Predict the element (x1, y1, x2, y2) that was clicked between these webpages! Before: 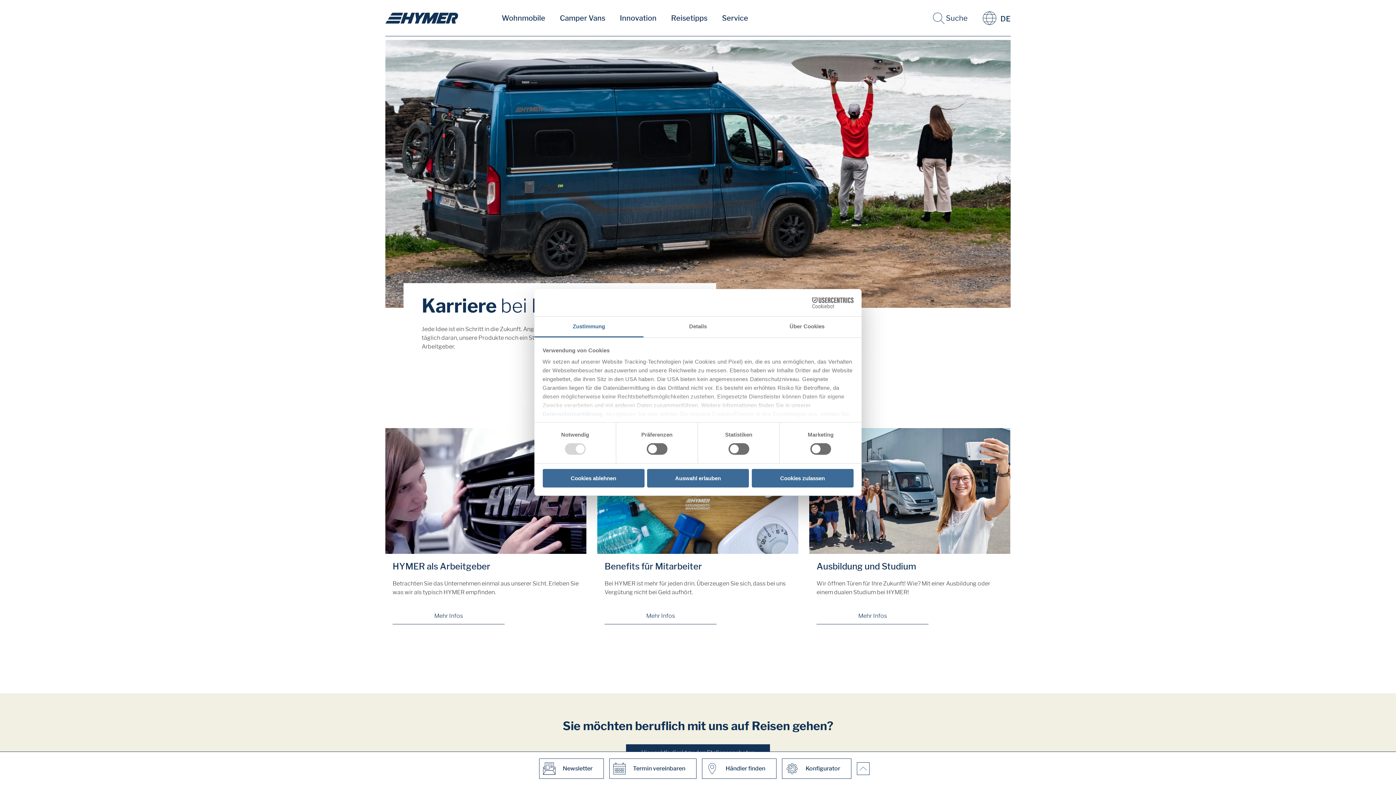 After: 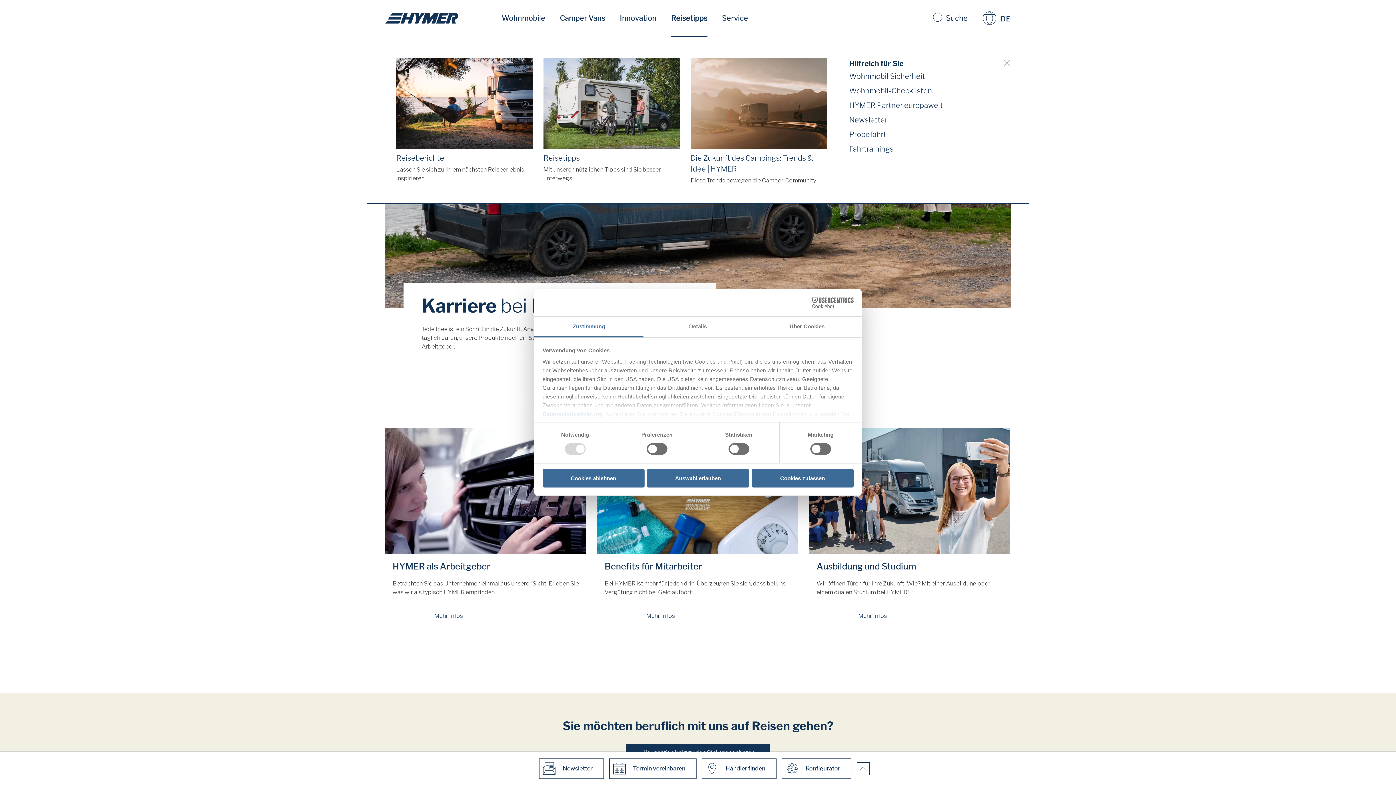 Action: bbox: (664, 0, 714, 36) label: Reisetipps